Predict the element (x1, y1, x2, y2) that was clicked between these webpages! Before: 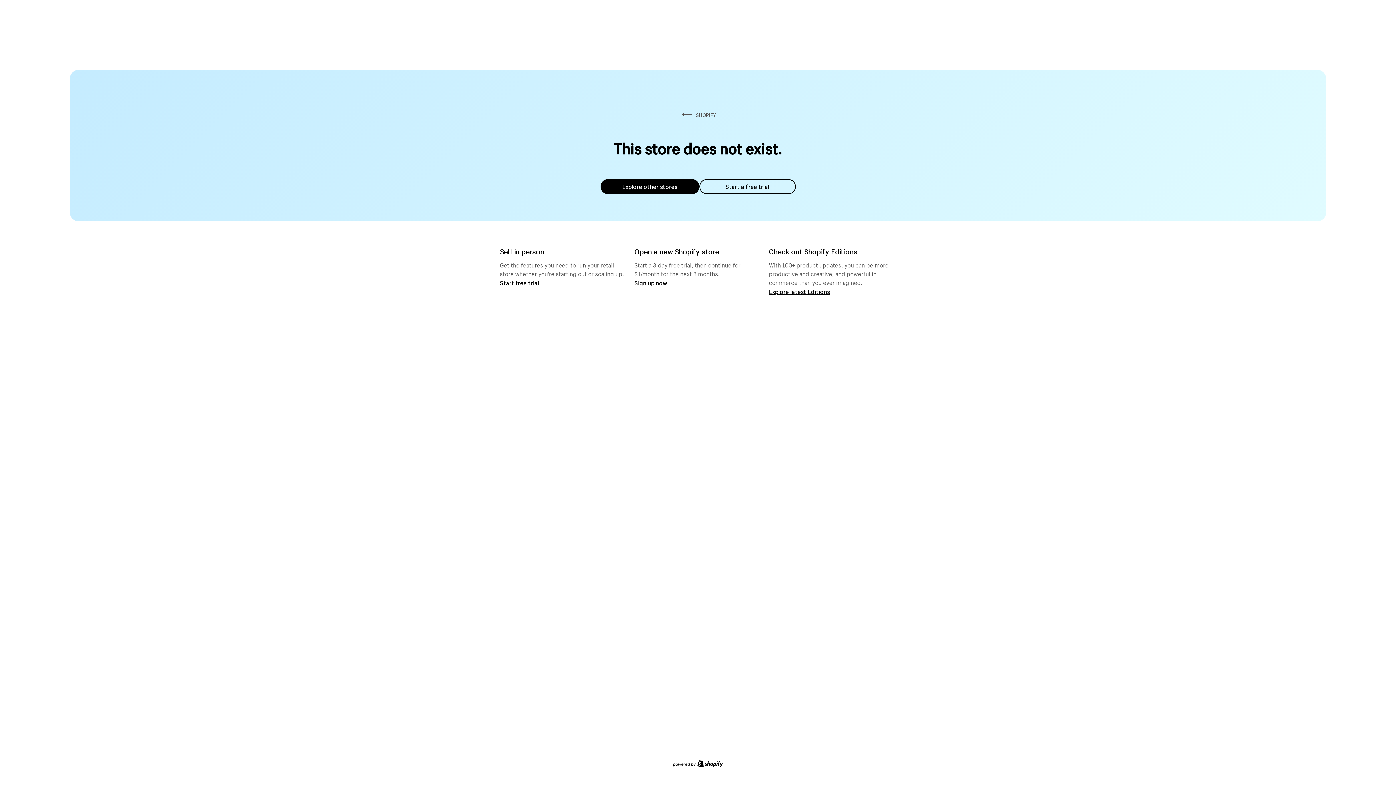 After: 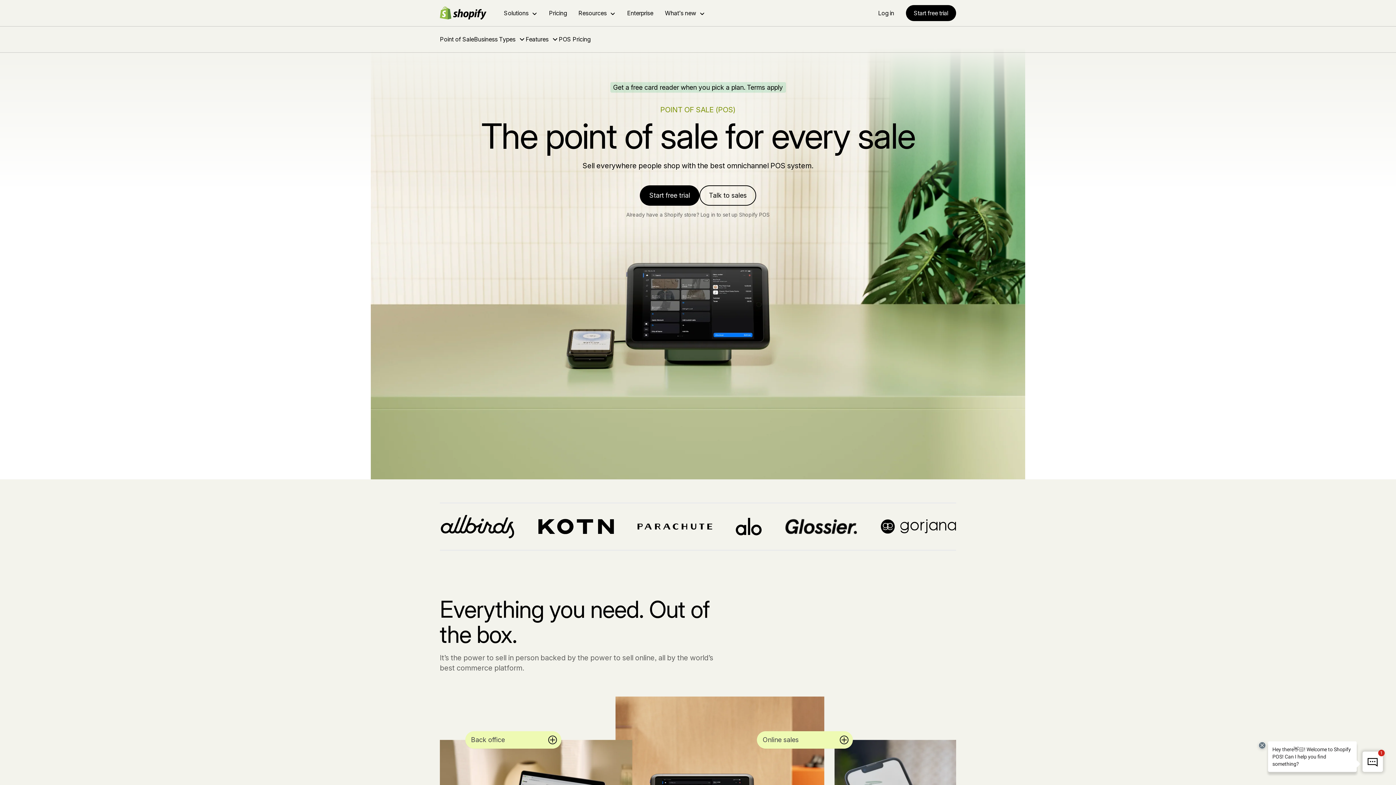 Action: label: Start free trial bbox: (500, 279, 539, 286)